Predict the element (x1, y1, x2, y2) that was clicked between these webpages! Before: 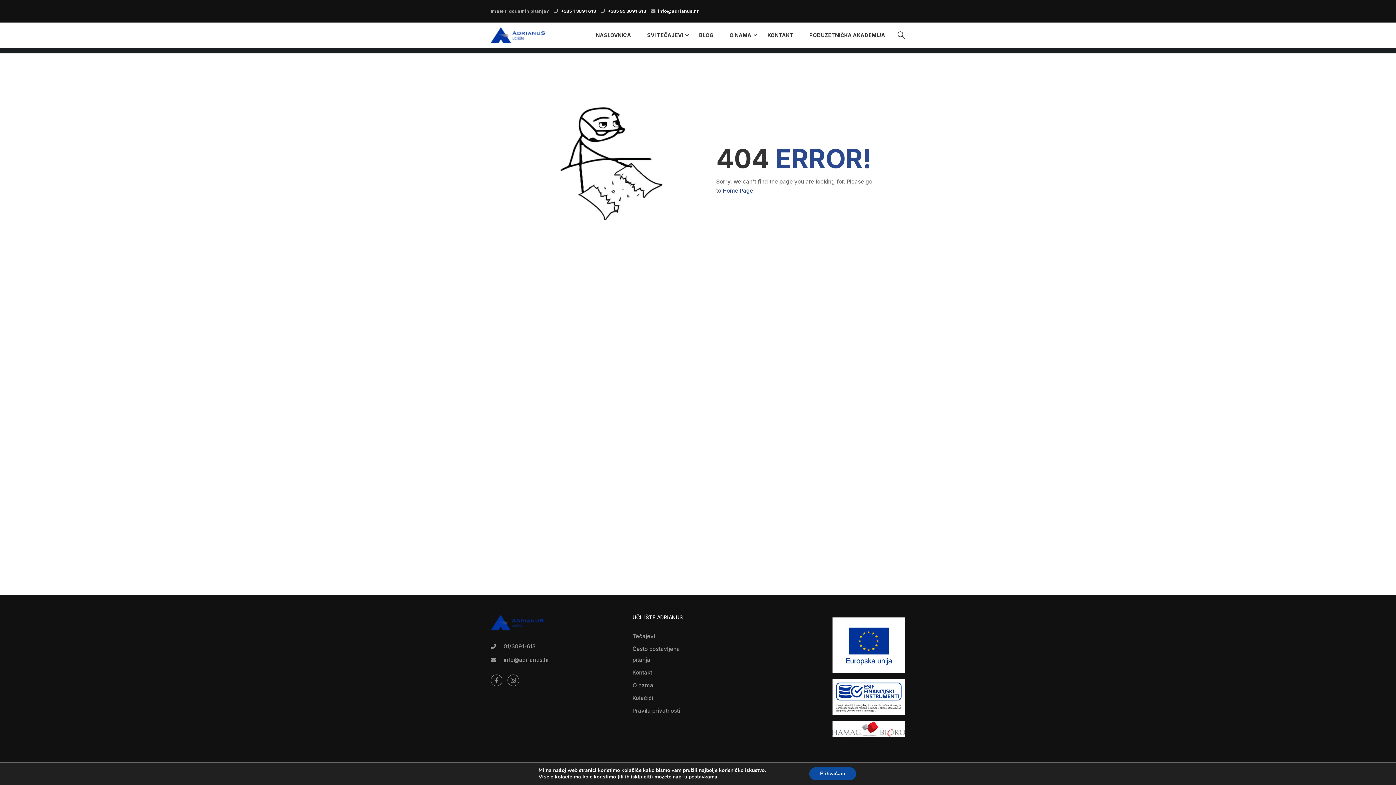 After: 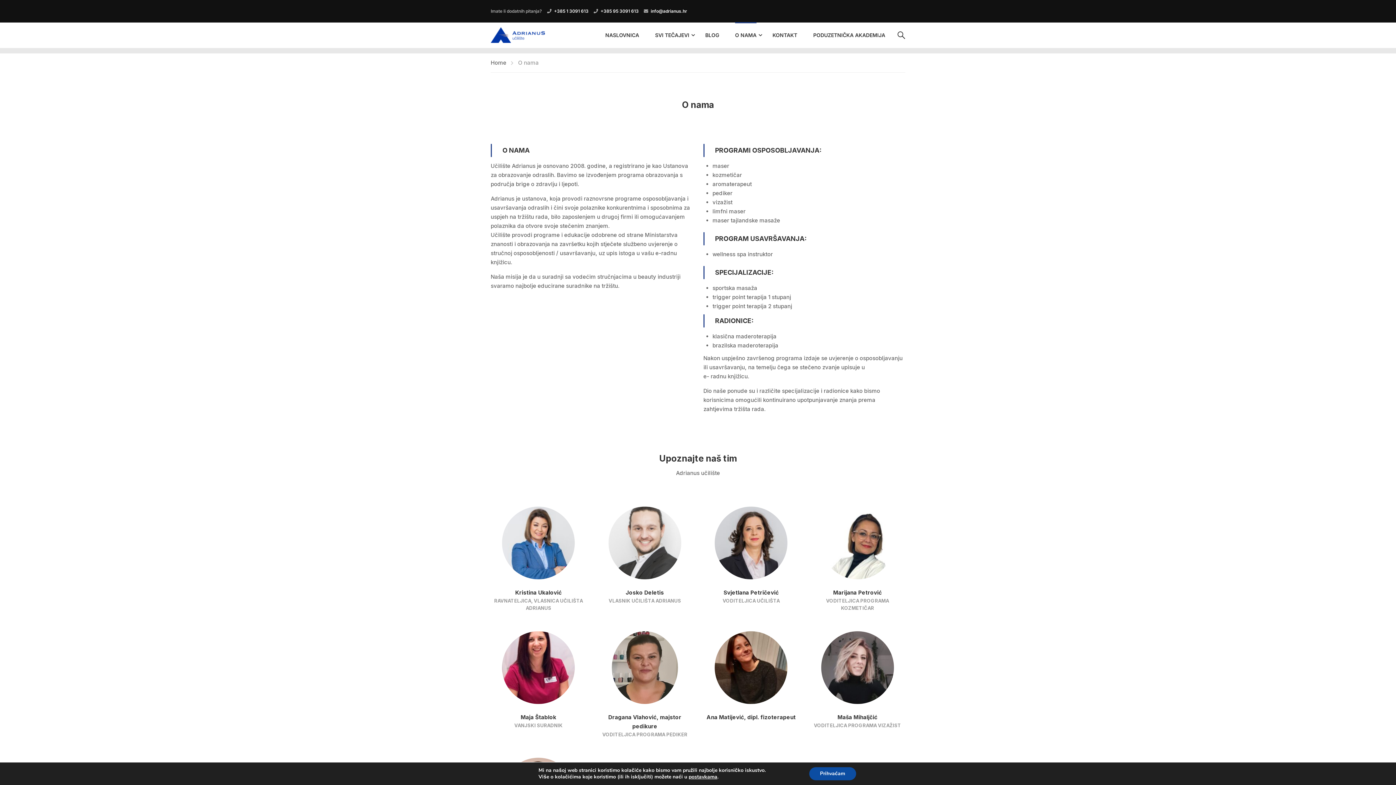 Action: bbox: (632, 680, 692, 691) label: O nama